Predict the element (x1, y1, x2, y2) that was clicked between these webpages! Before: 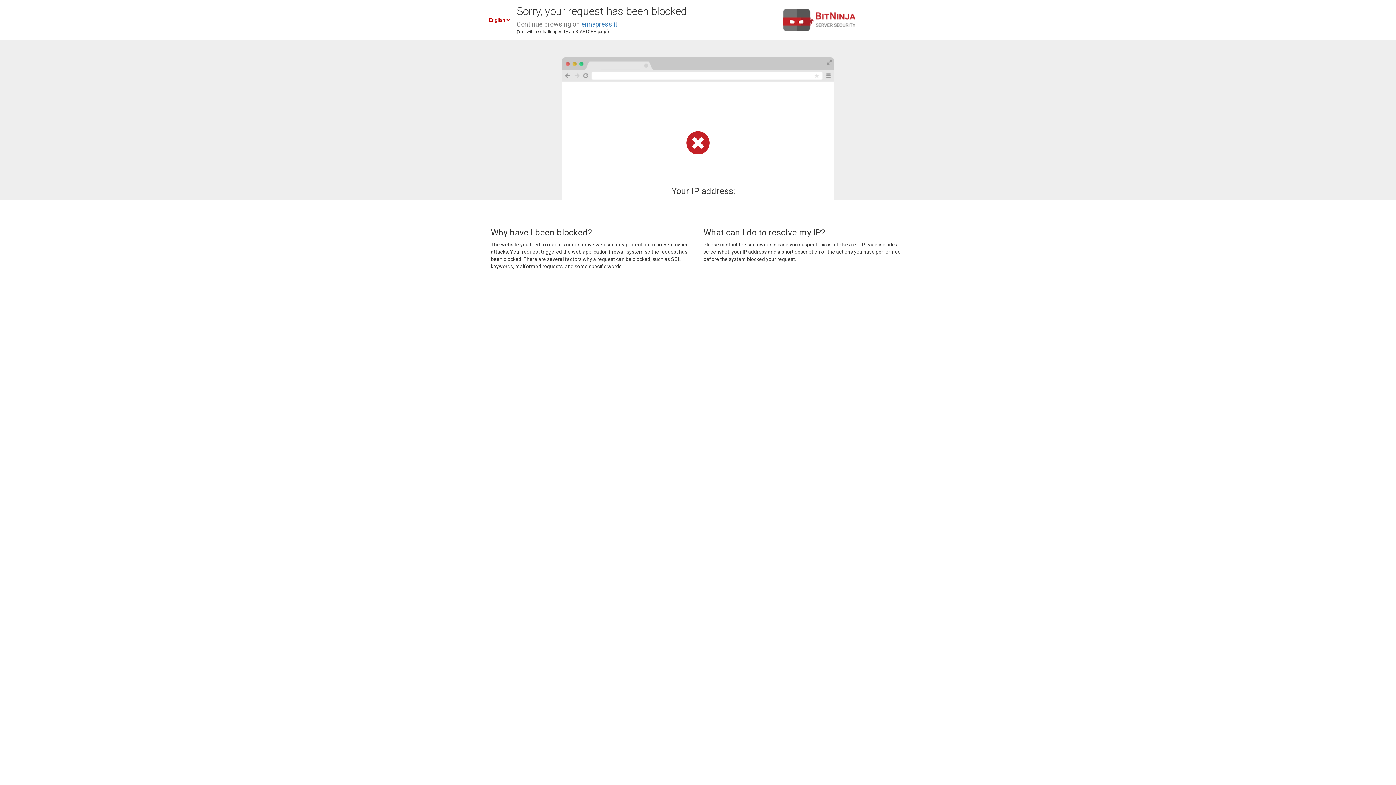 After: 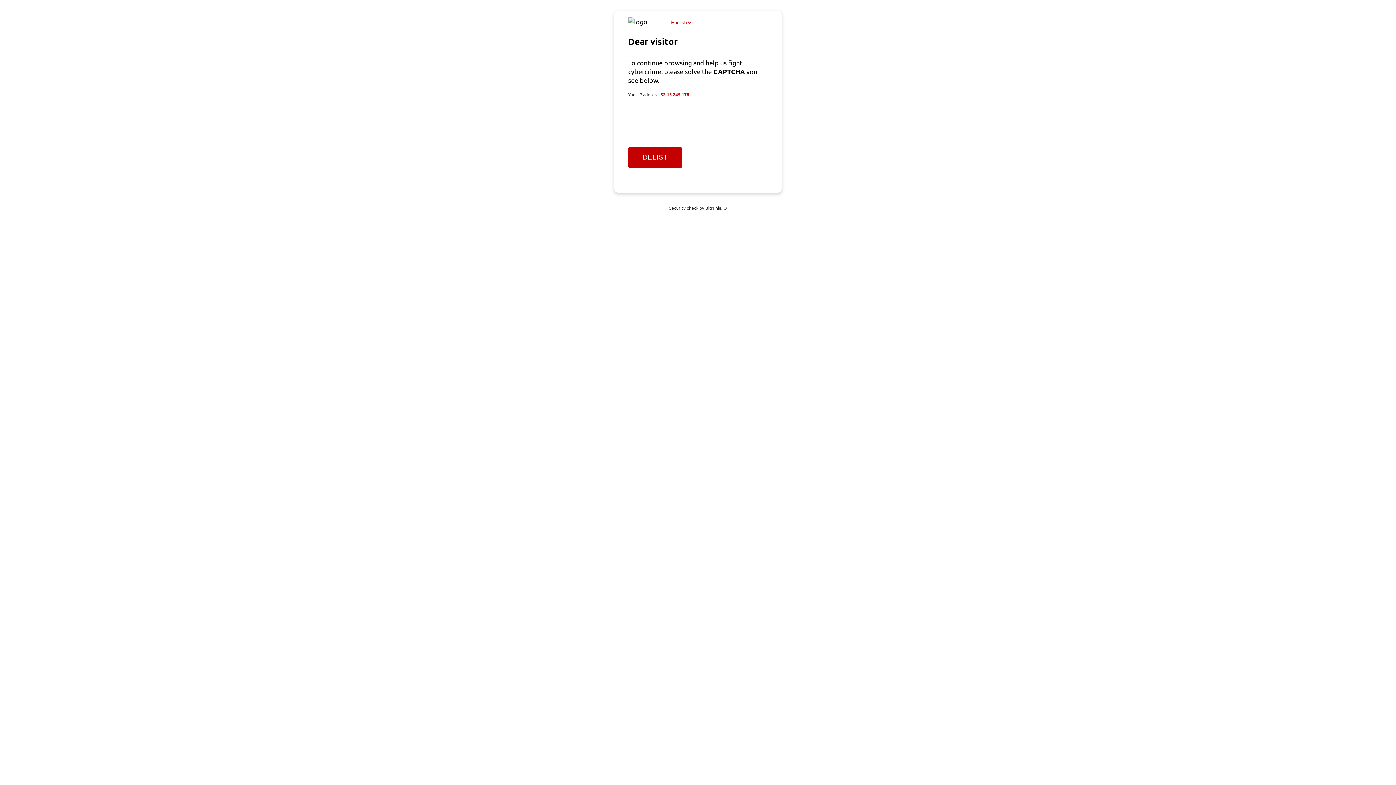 Action: bbox: (581, 20, 617, 28) label: ennapress.it